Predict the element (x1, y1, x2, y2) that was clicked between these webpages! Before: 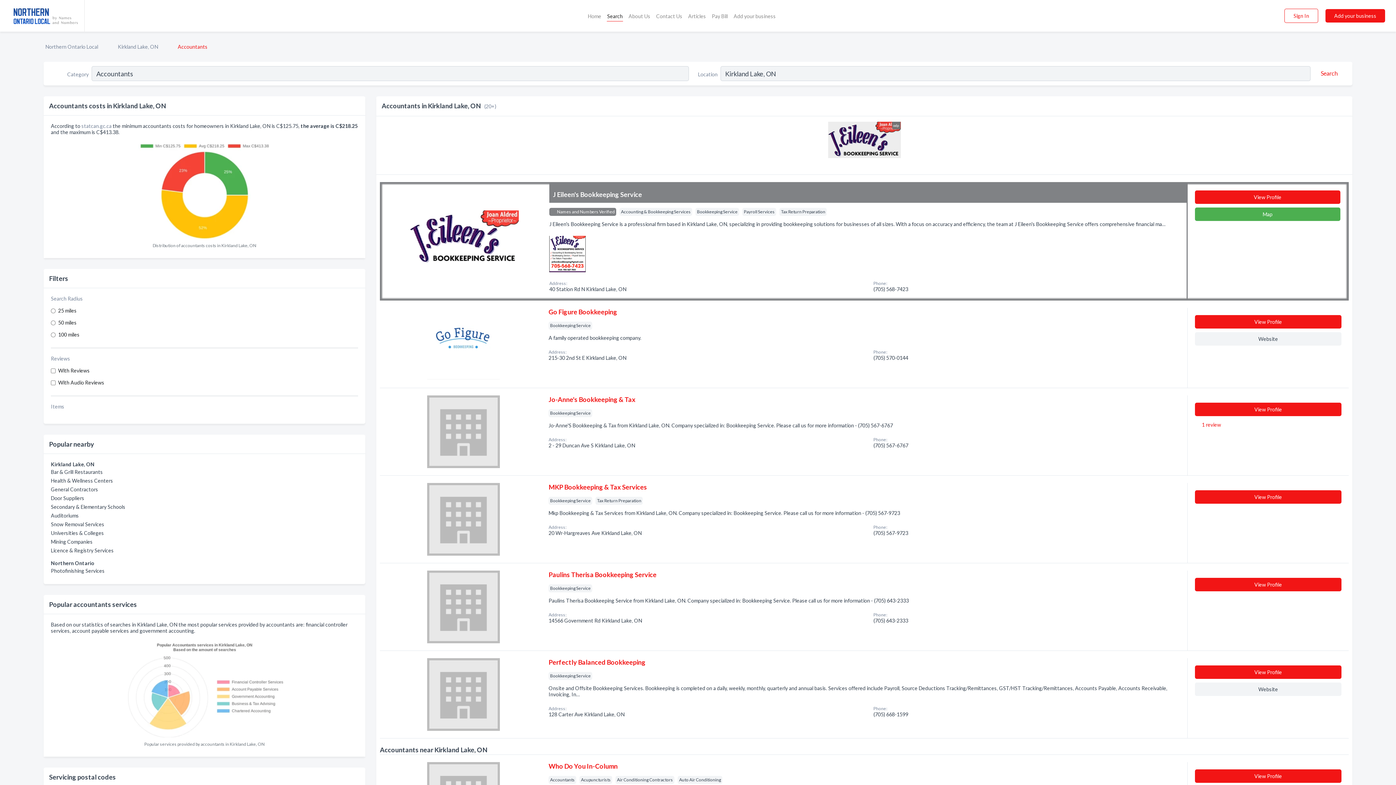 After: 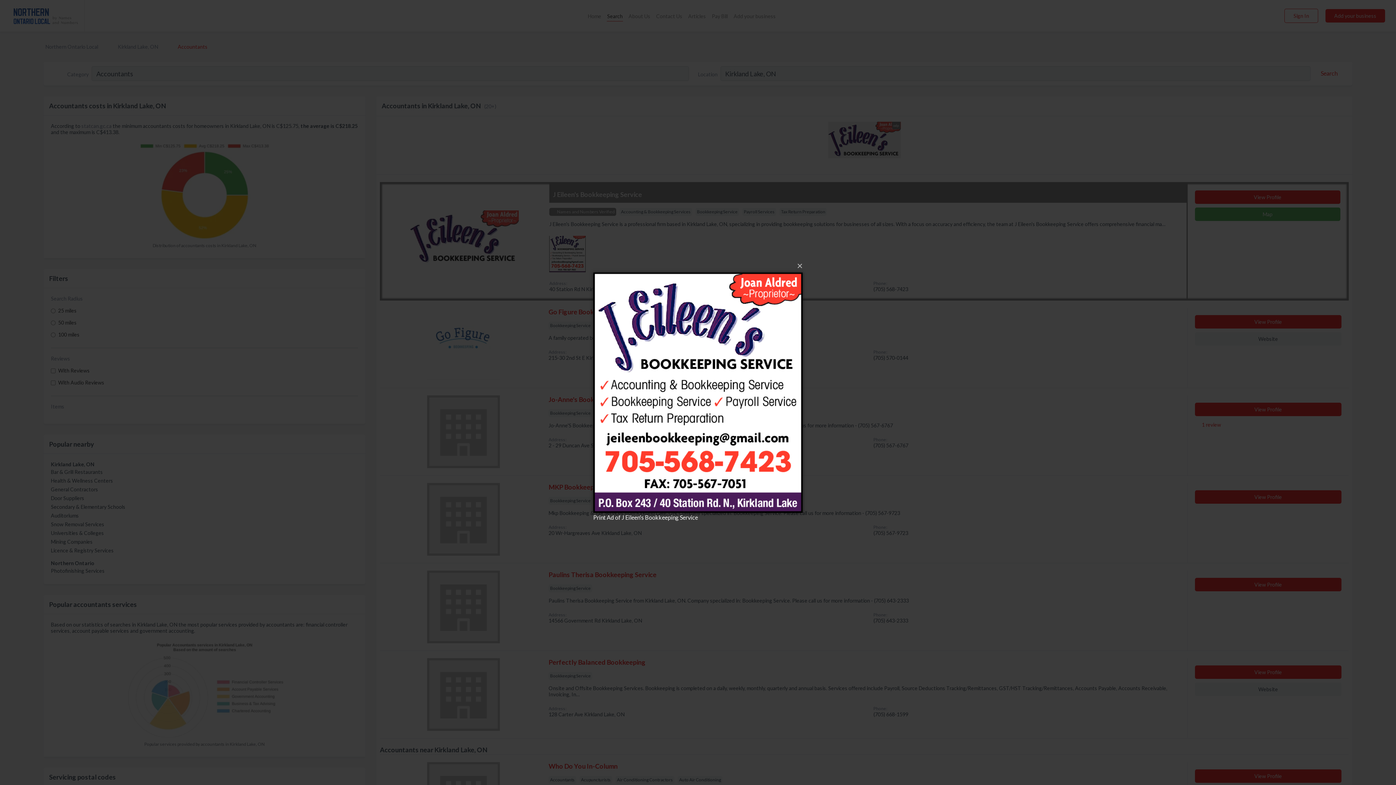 Action: bbox: (549, 249, 585, 256)